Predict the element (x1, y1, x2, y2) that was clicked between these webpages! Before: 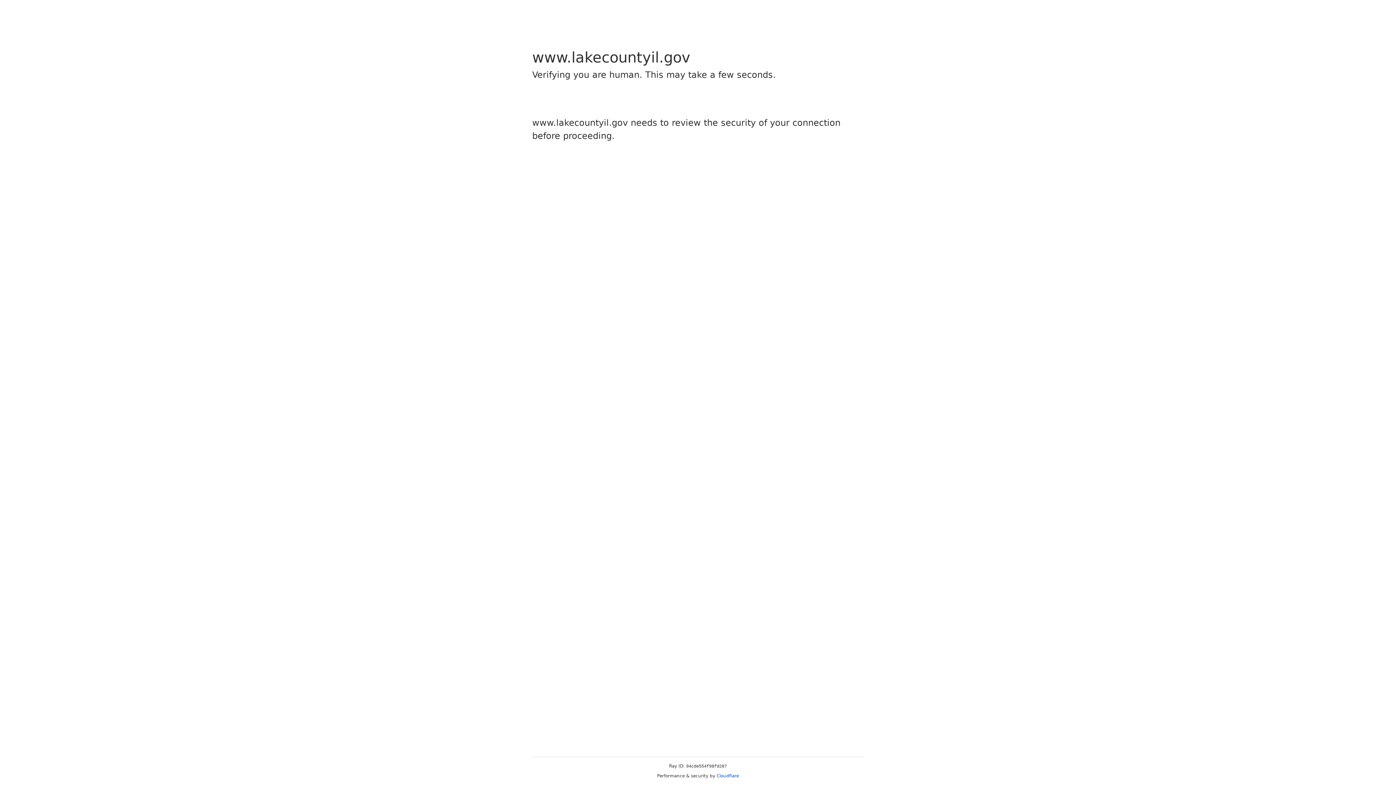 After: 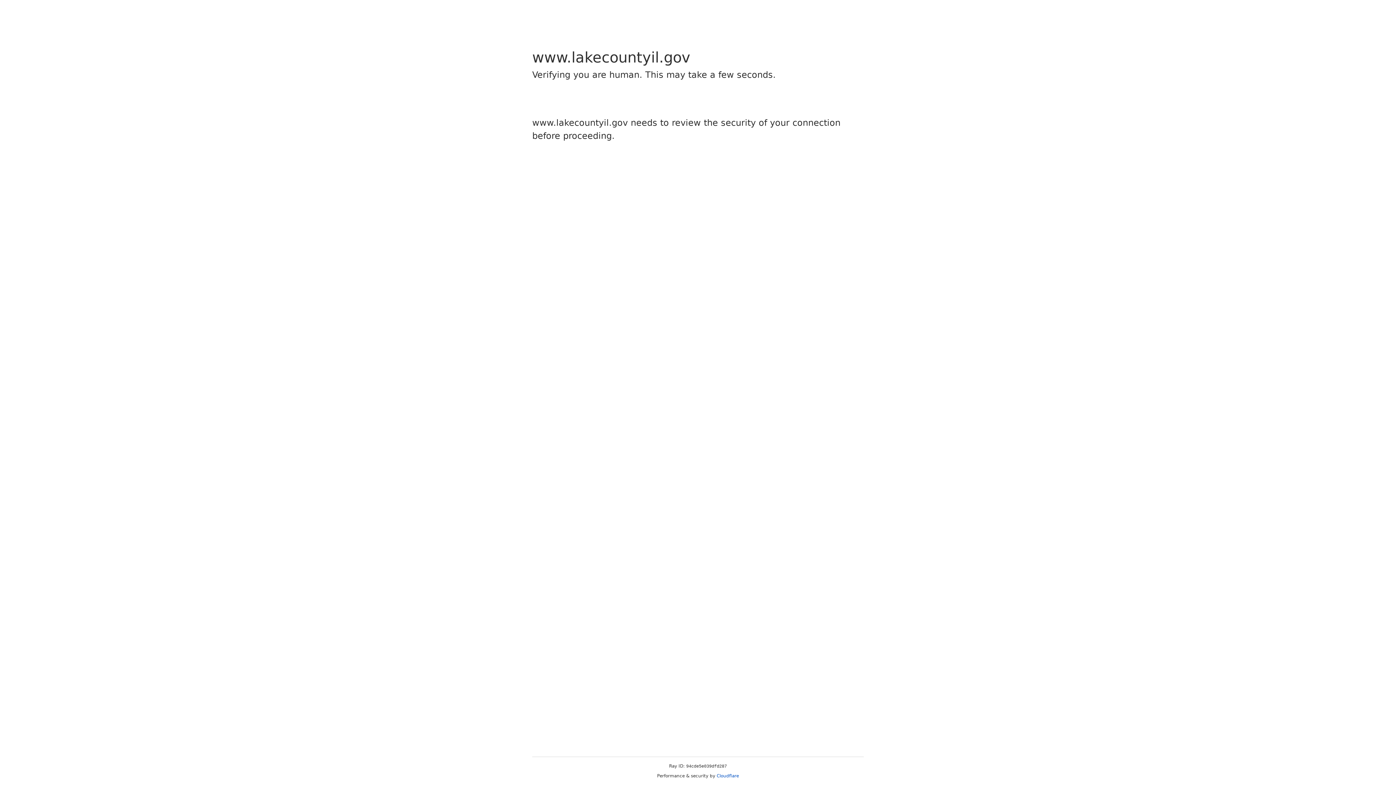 Action: label: Cloudflare bbox: (716, 773, 739, 778)